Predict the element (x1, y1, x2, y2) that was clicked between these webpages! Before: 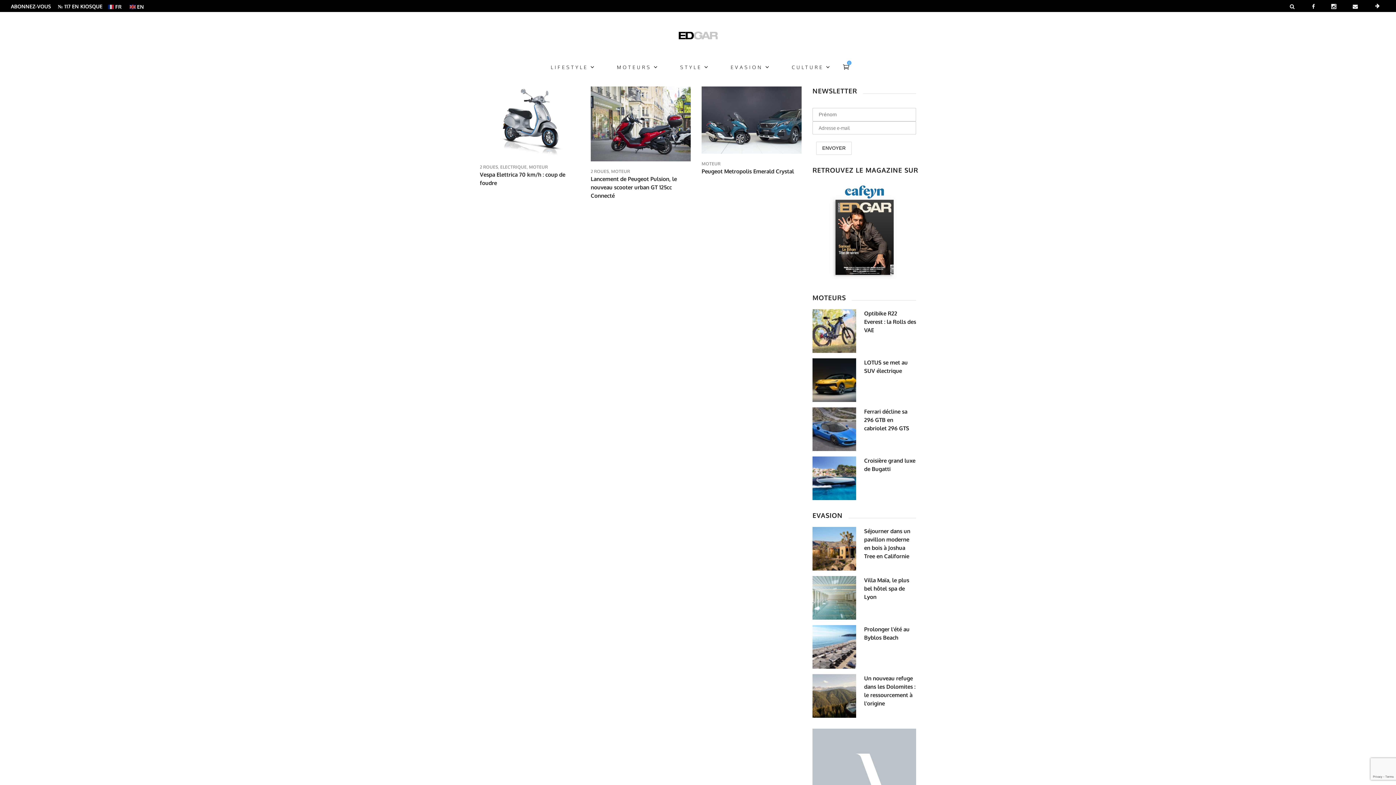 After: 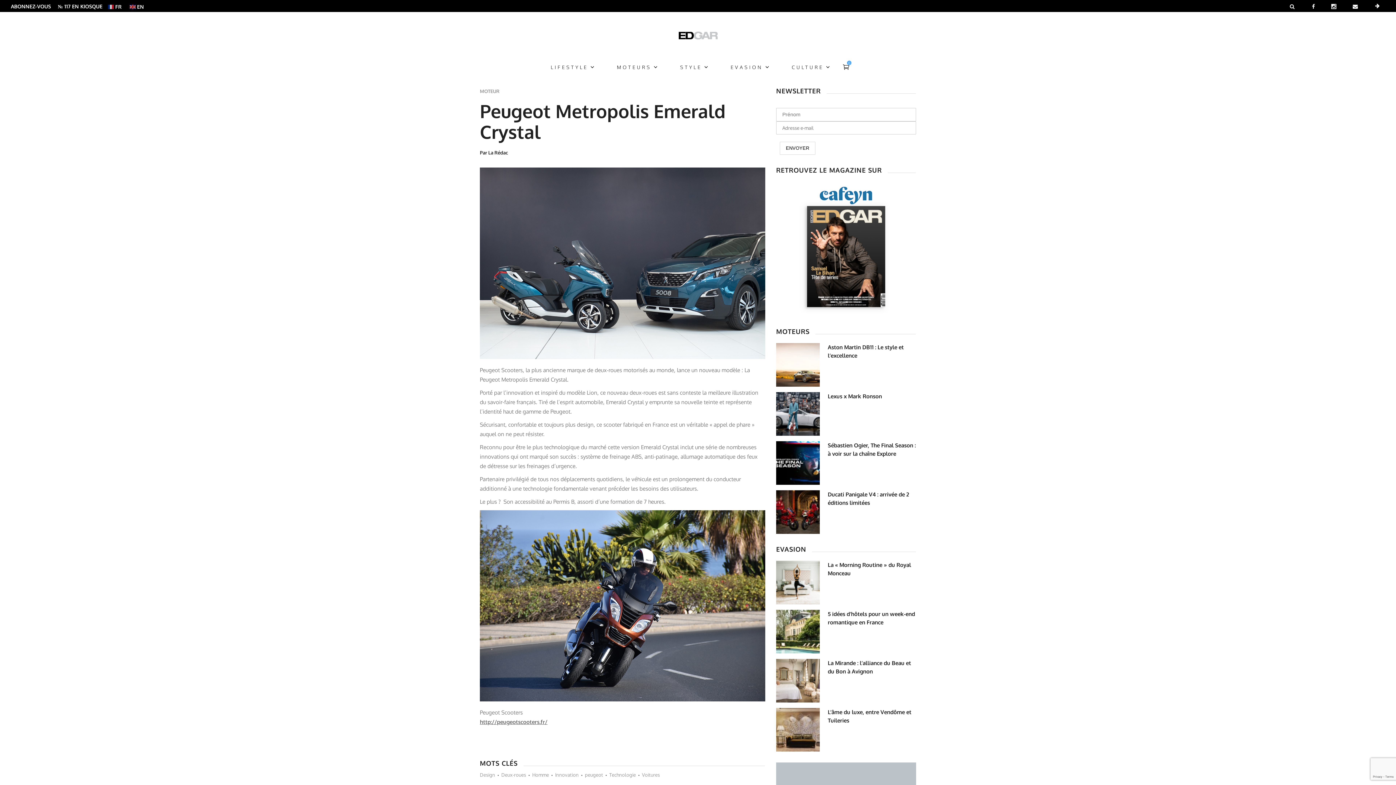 Action: bbox: (701, 167, 794, 174) label: Peugeot Metropolis Emerald Crystal